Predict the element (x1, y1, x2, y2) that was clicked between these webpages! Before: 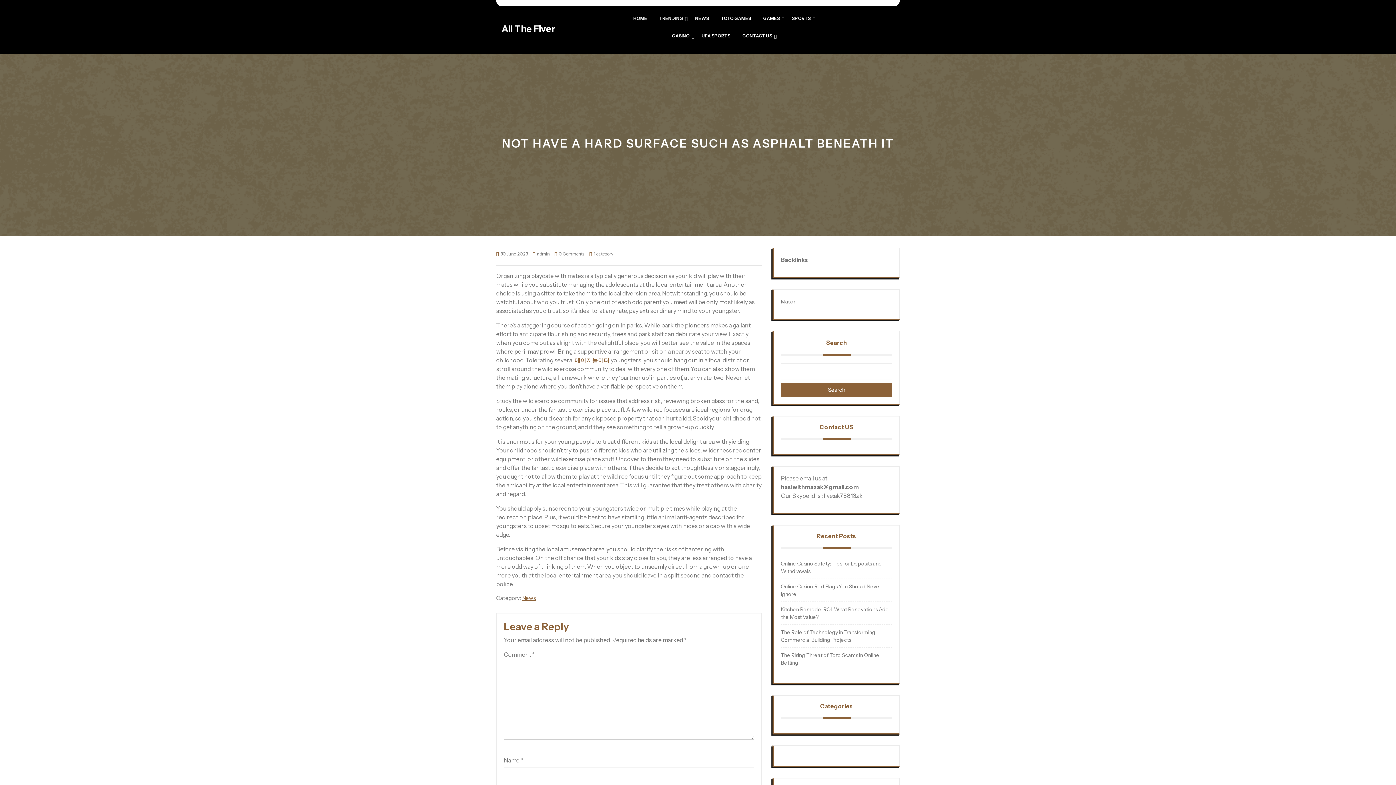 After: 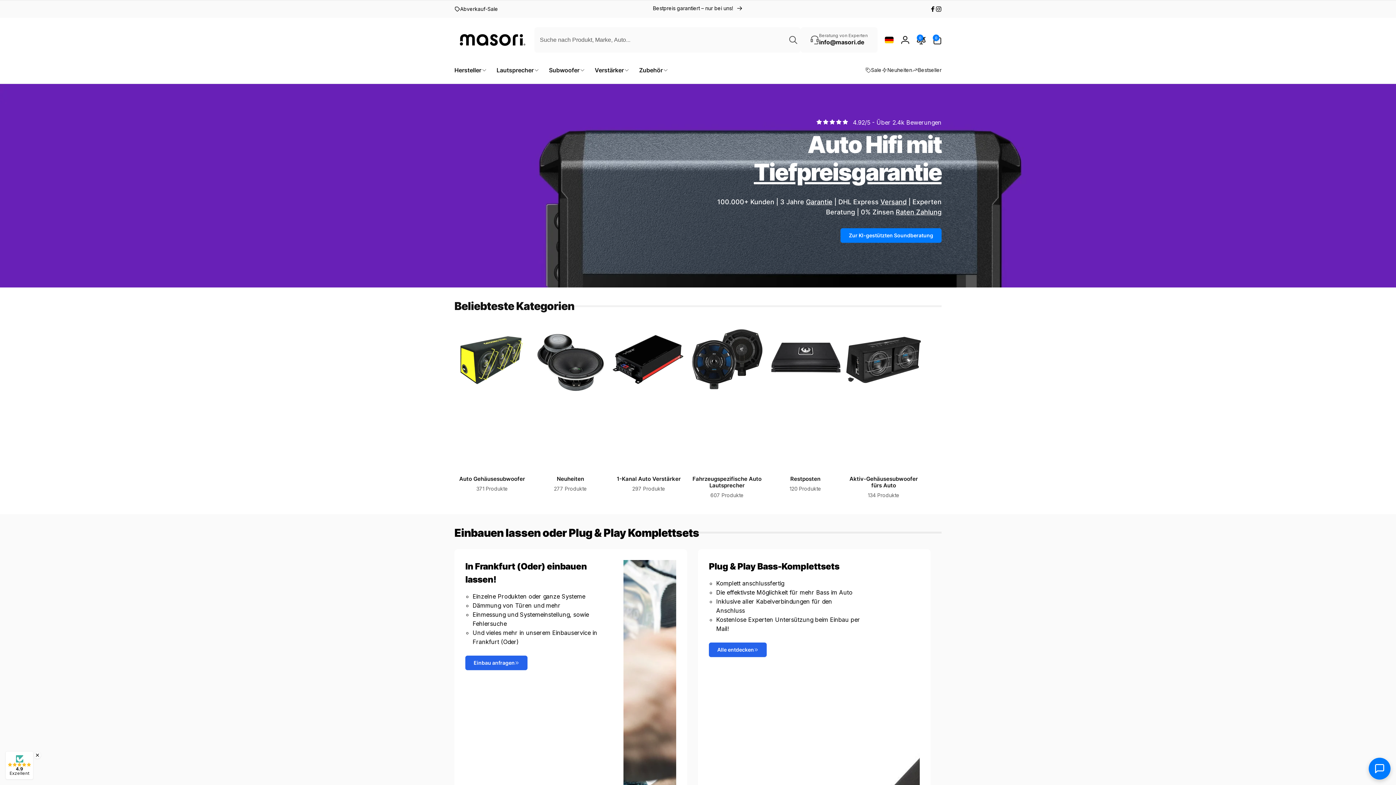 Action: label: Masori bbox: (781, 298, 796, 305)